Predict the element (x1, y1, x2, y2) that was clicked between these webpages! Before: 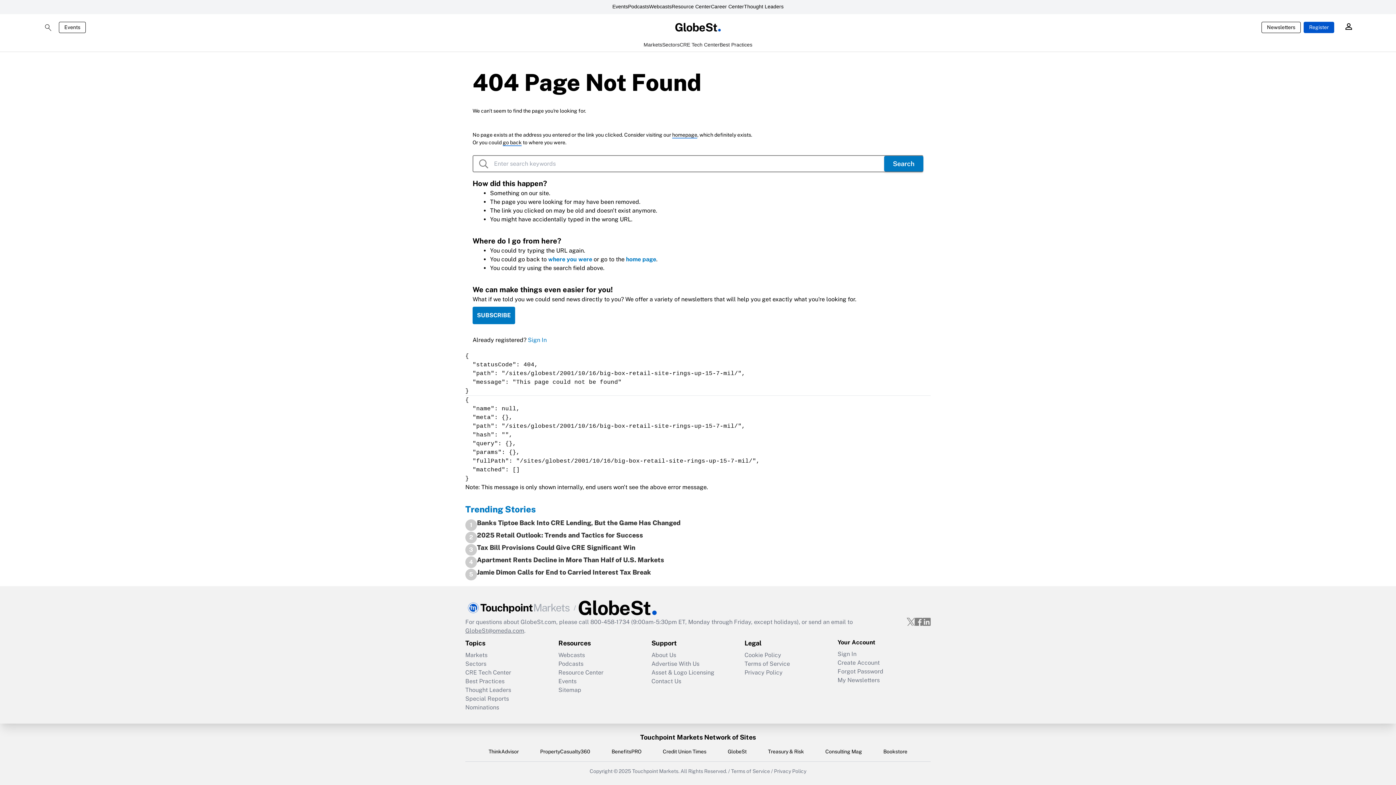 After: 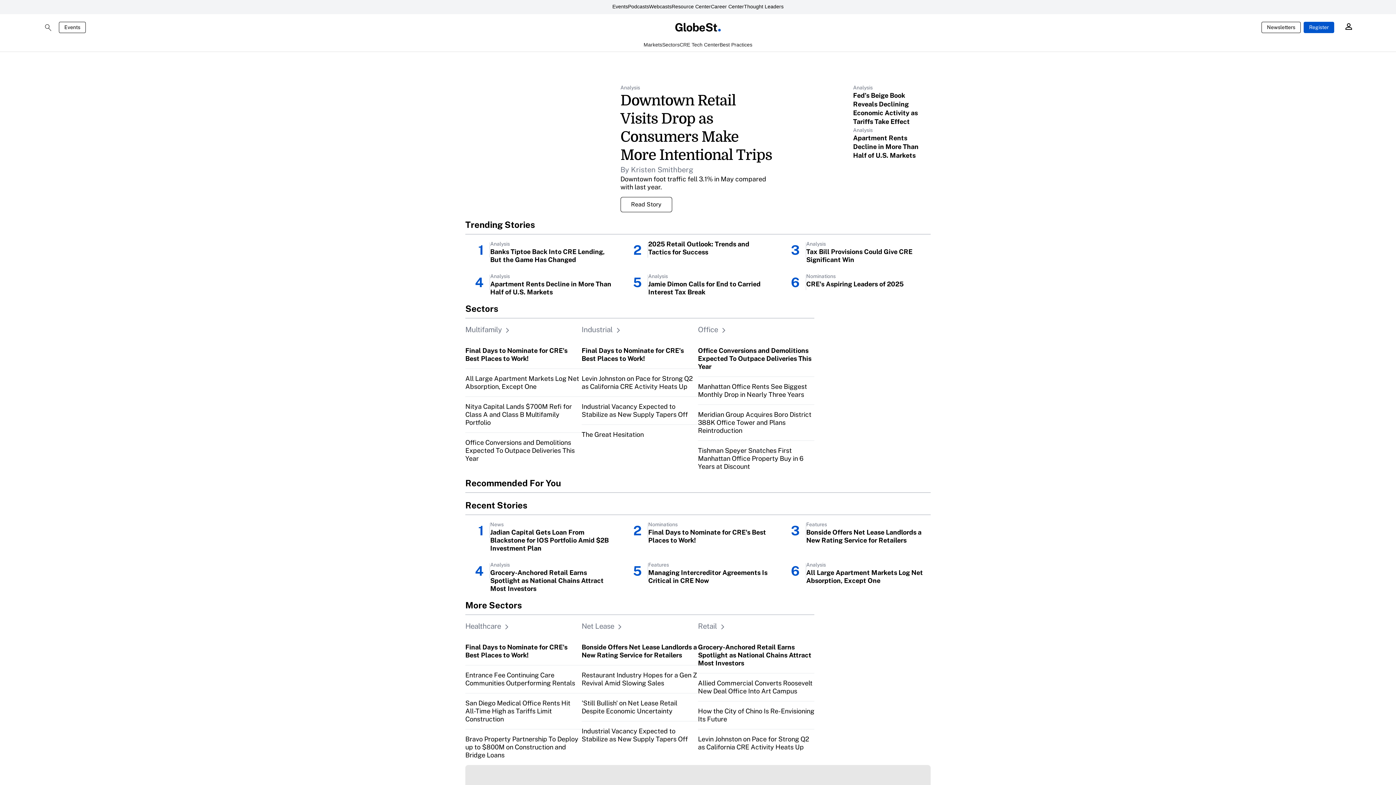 Action: bbox: (626, 256, 656, 262) label: home page